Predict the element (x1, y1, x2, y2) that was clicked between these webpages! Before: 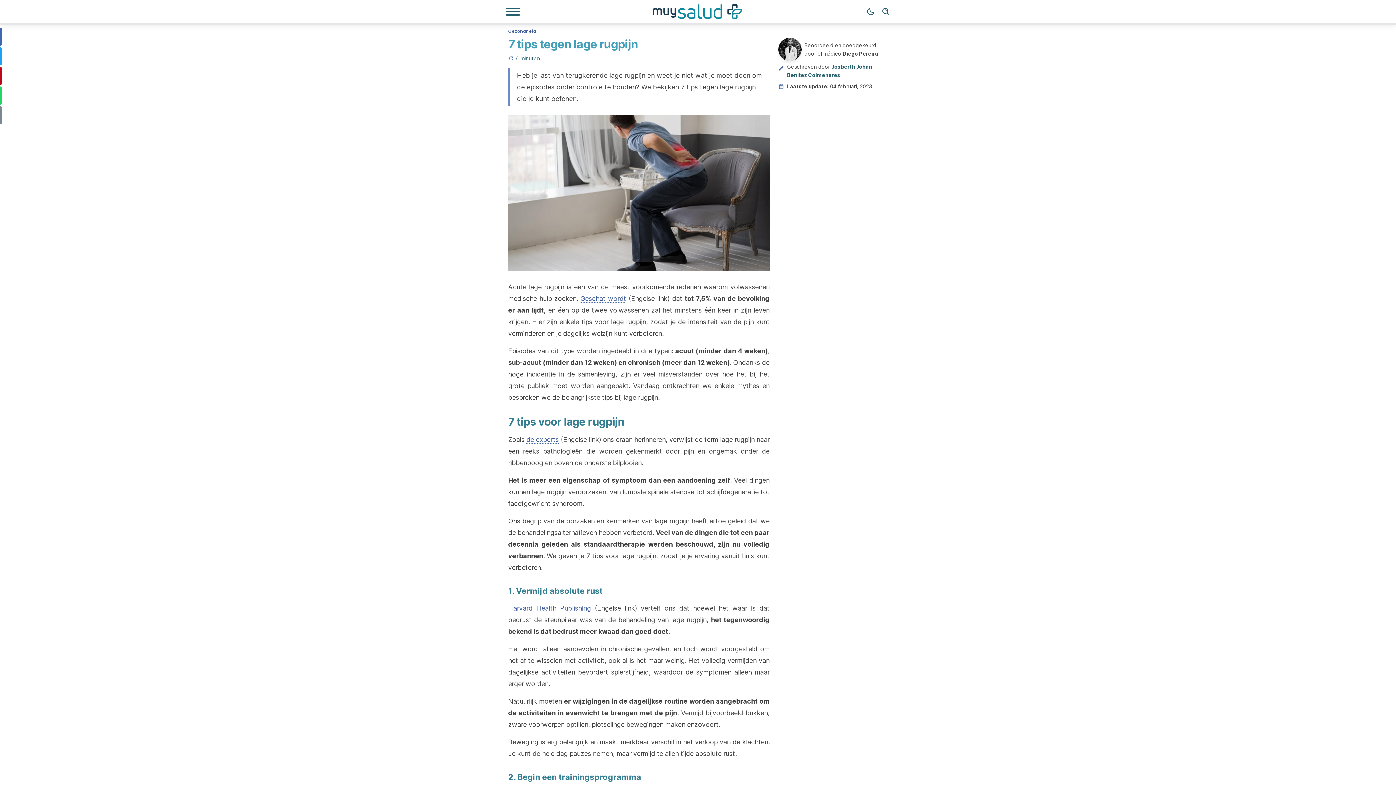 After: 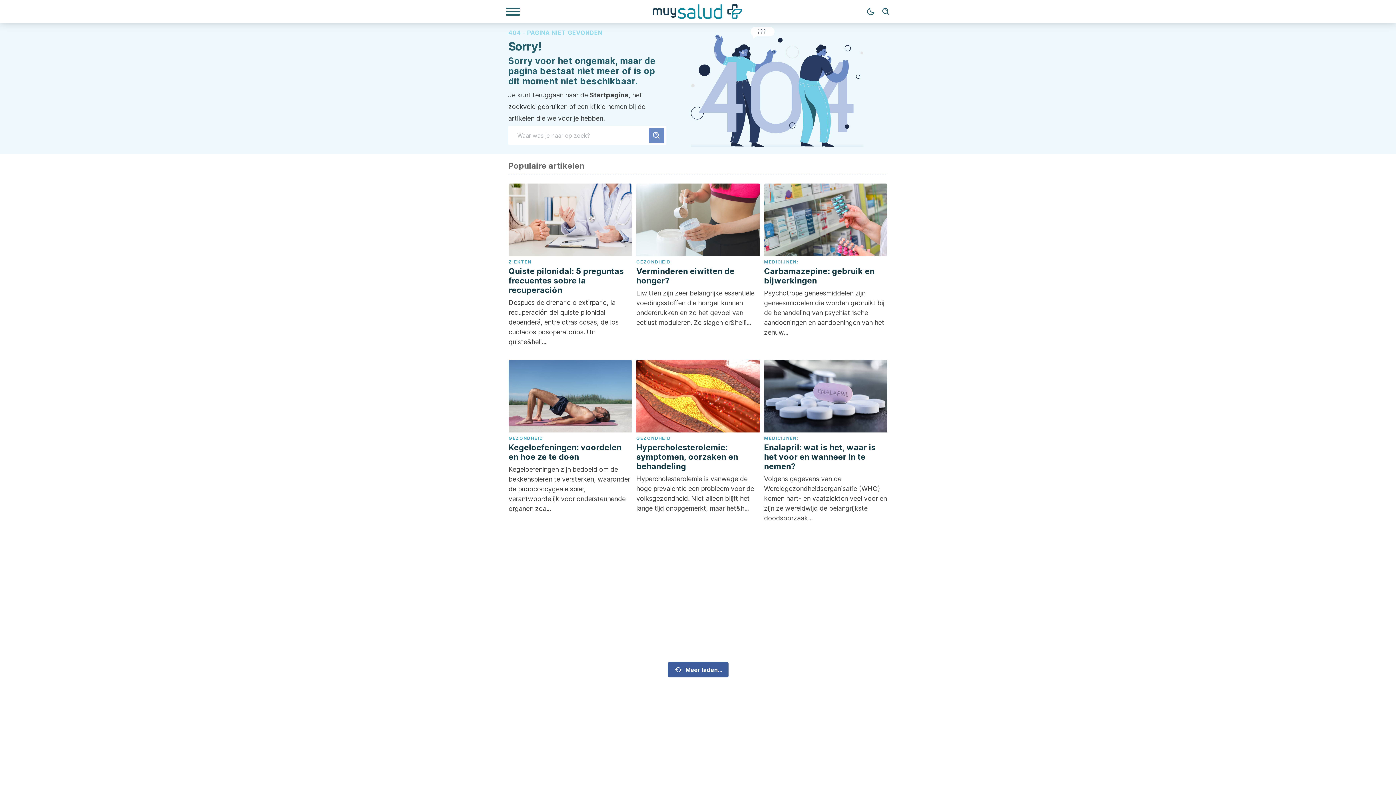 Action: bbox: (778, 37, 801, 61)